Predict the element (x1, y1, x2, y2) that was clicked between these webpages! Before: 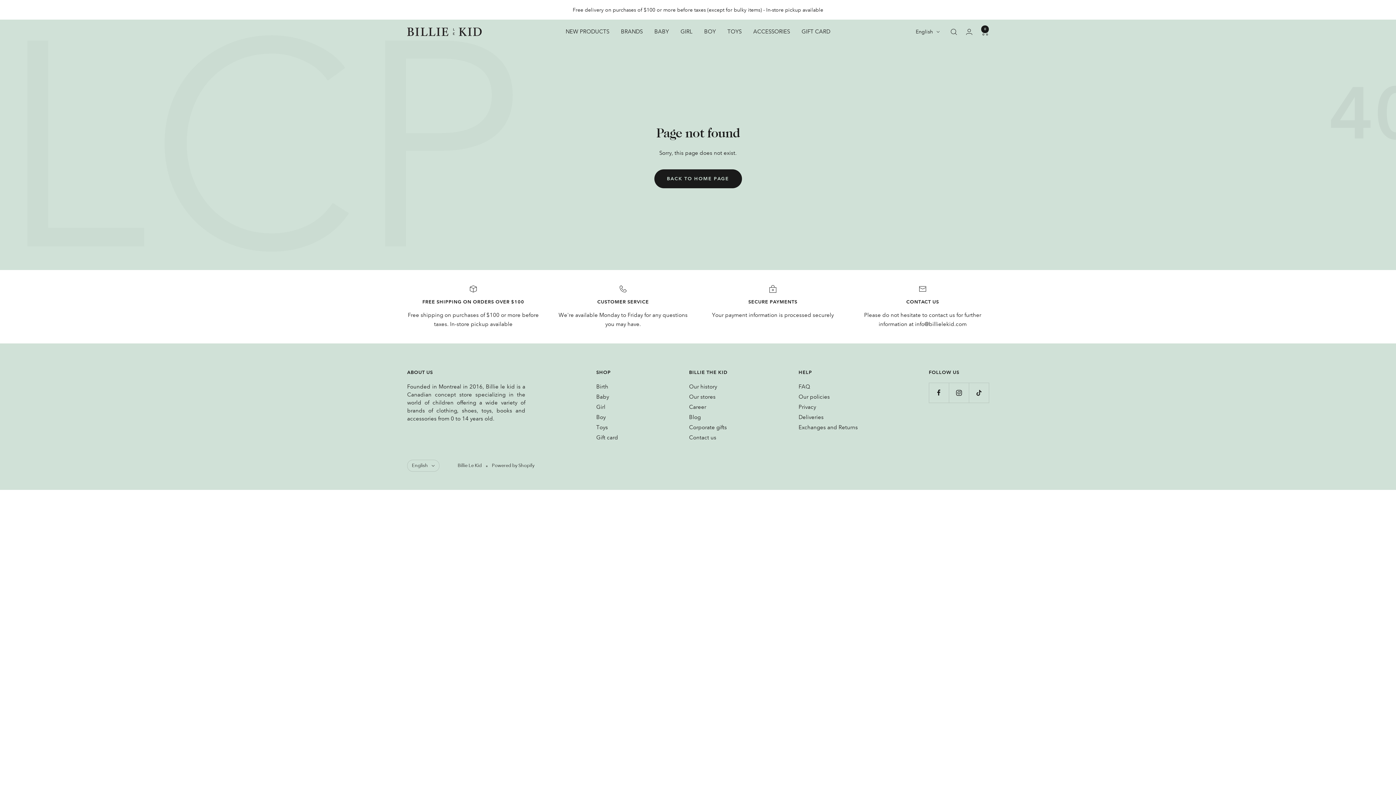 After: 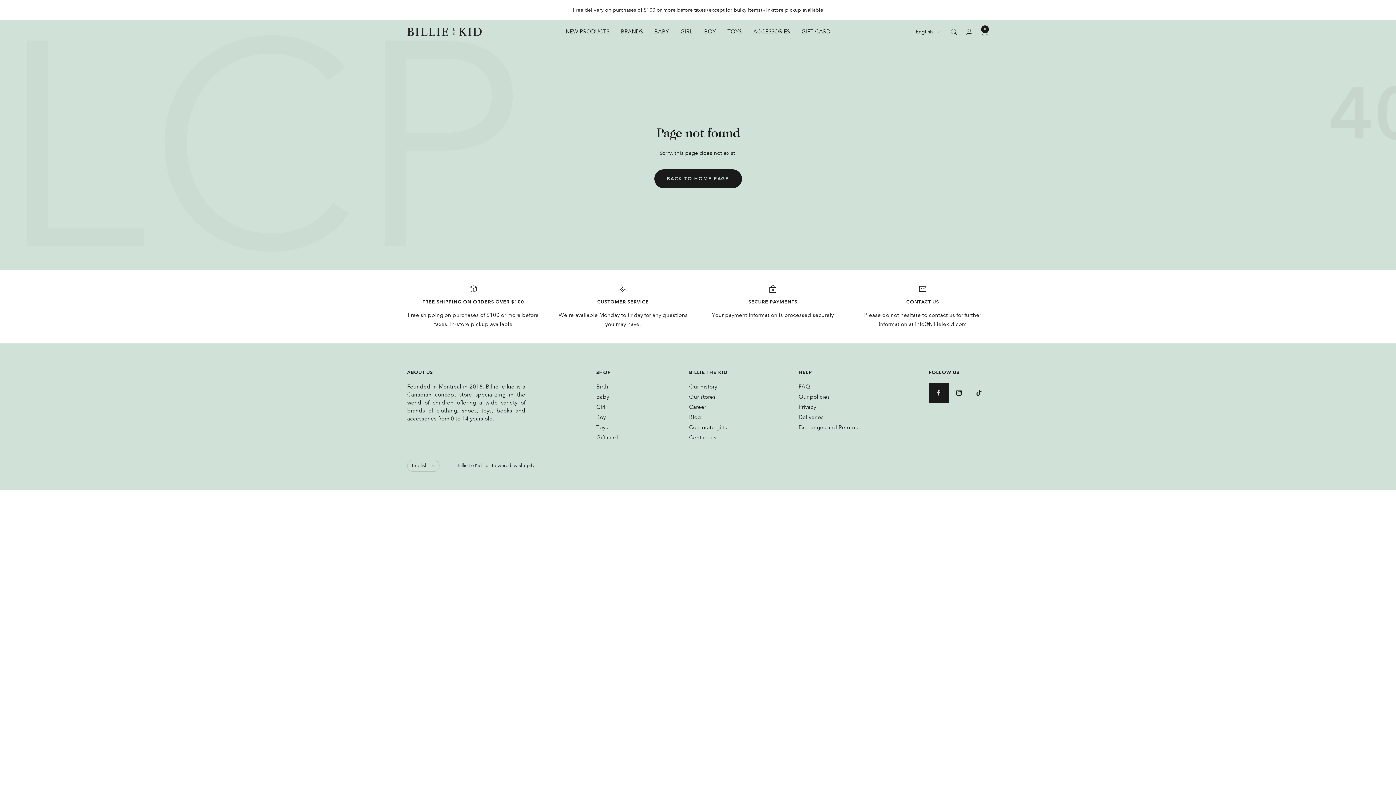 Action: bbox: (929, 382, 949, 402) label: Follow us on Facebook